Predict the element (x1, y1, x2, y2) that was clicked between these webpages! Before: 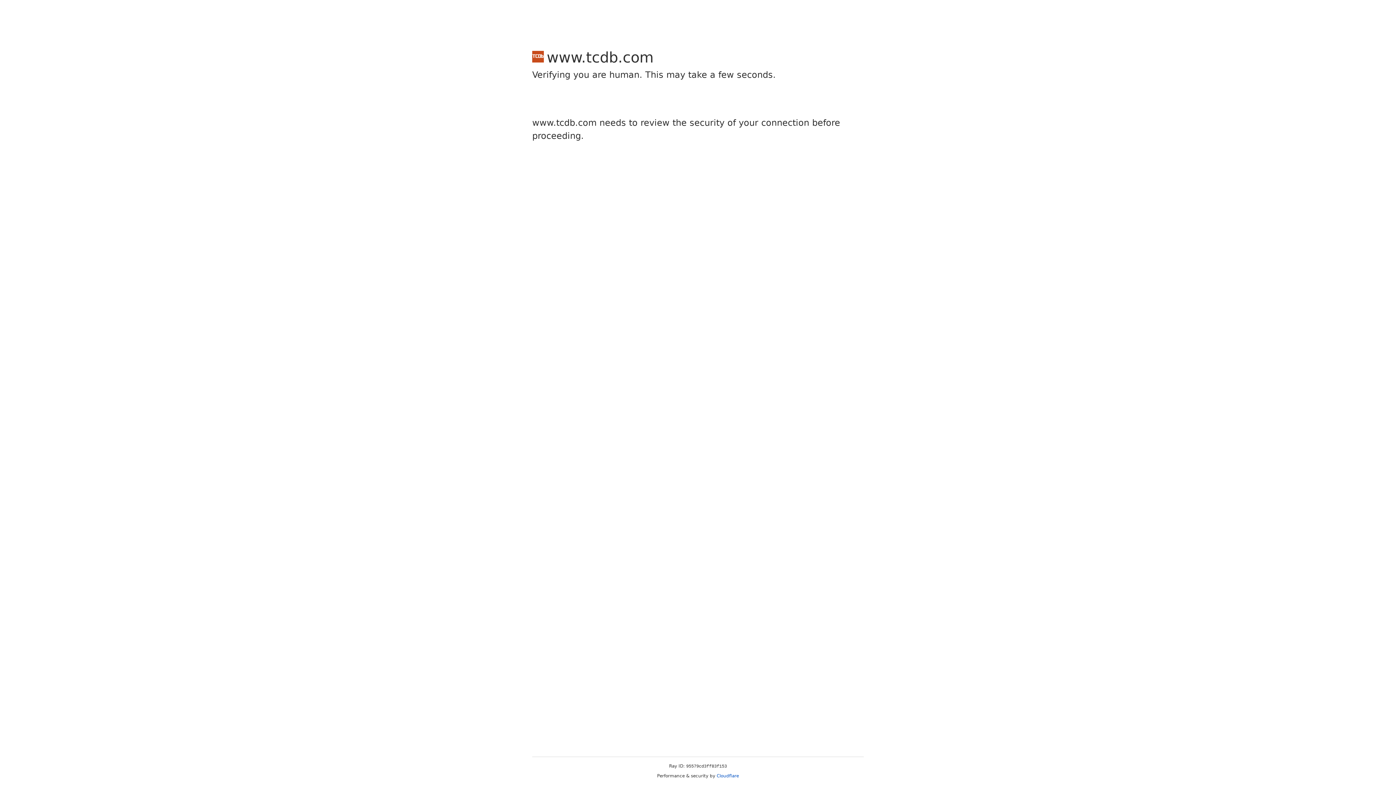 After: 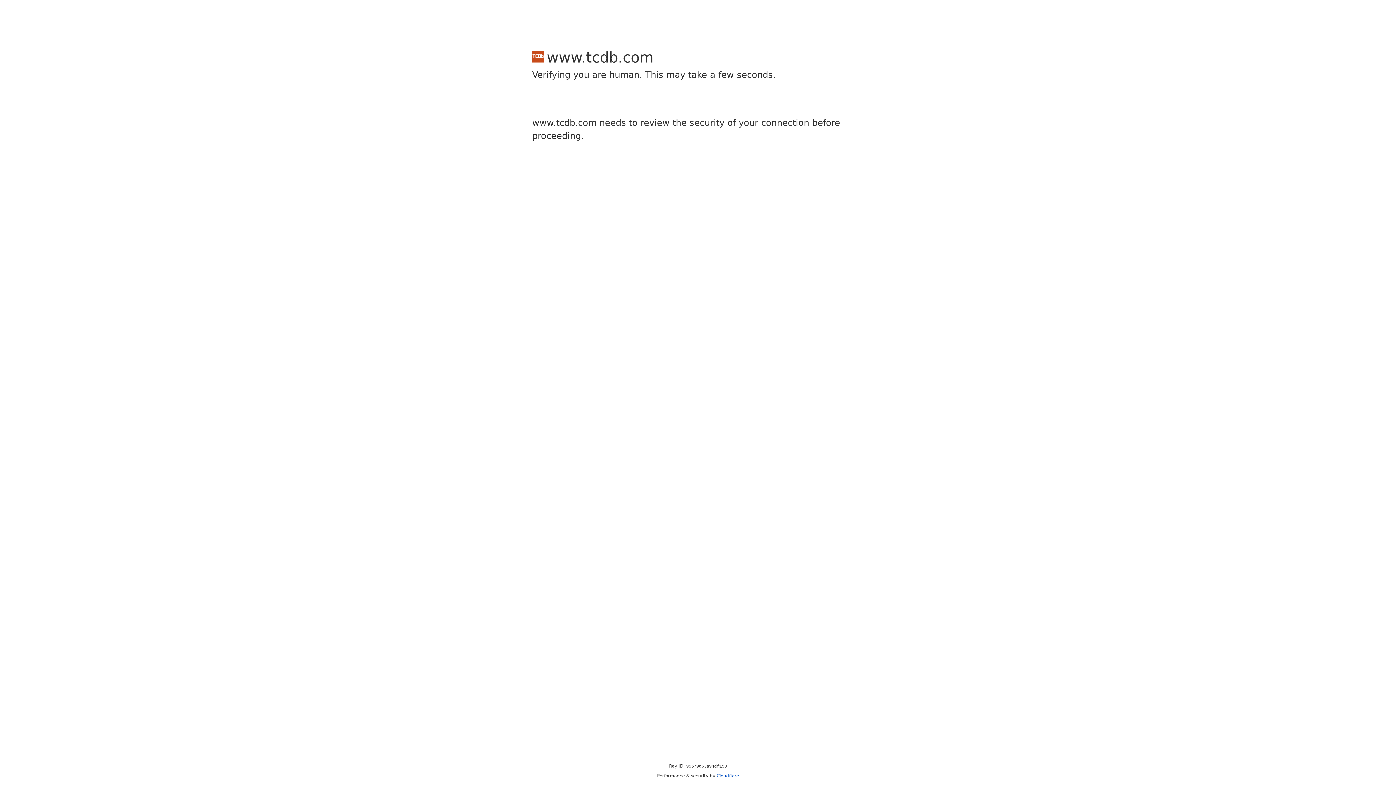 Action: bbox: (716, 773, 739, 778) label: Cloudflare